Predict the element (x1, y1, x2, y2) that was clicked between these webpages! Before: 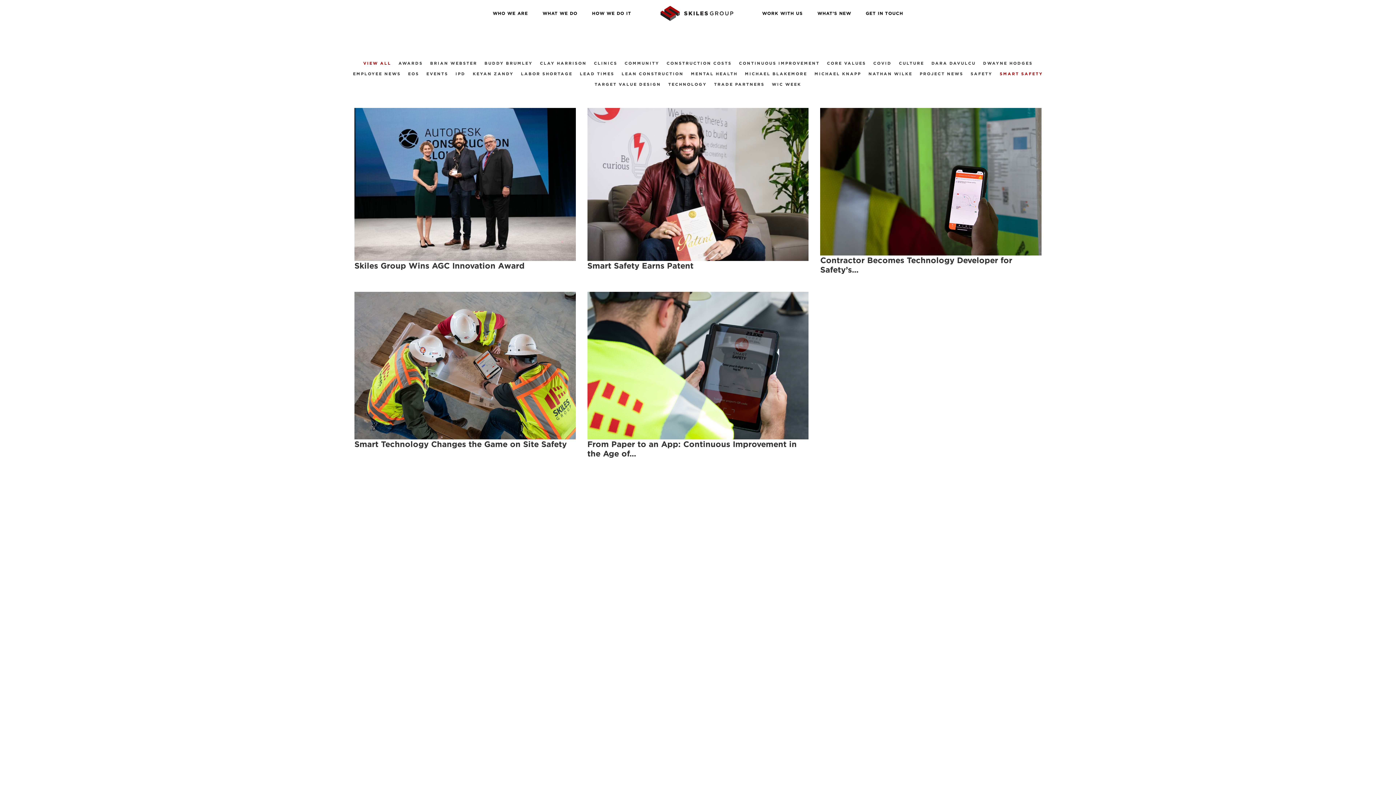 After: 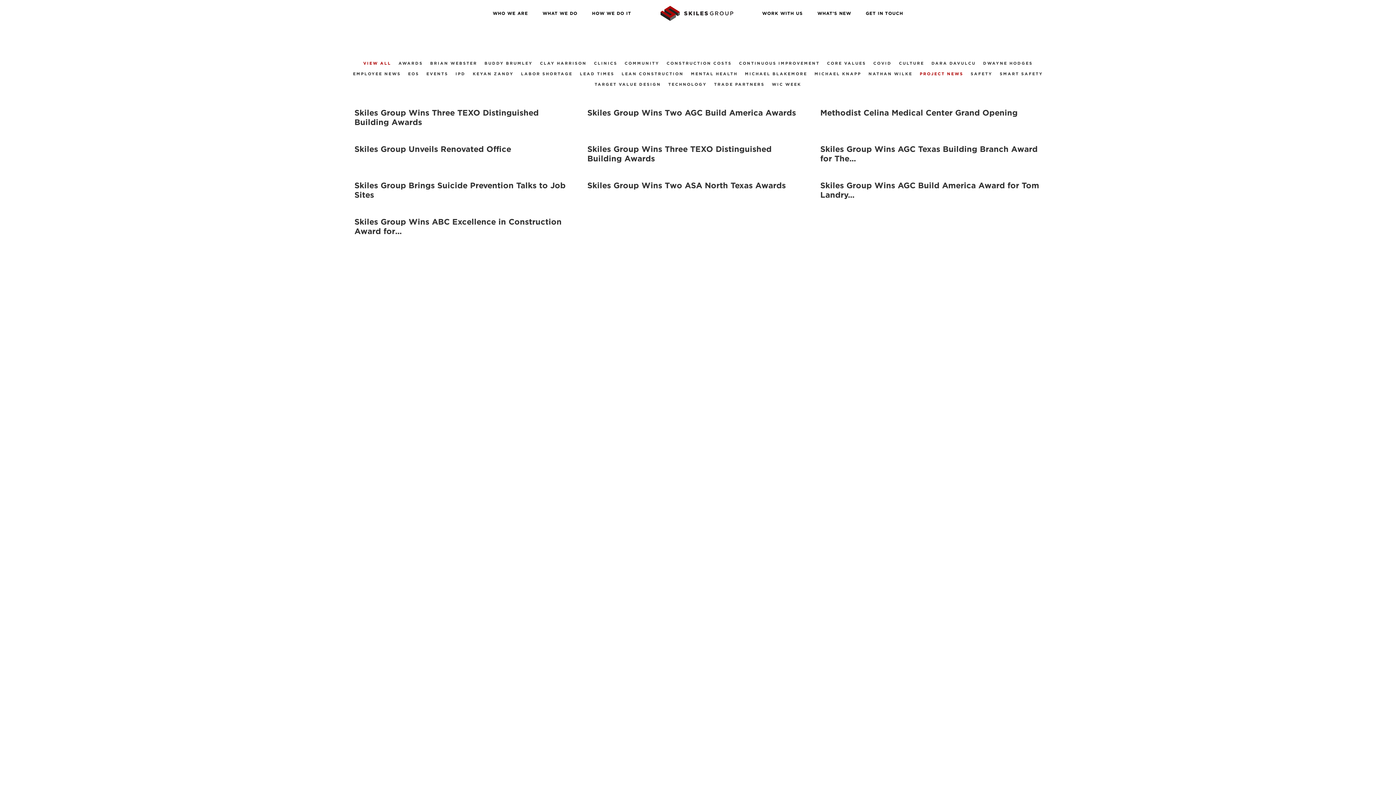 Action: bbox: (920, 70, 963, 77) label: PROJECT NEWS